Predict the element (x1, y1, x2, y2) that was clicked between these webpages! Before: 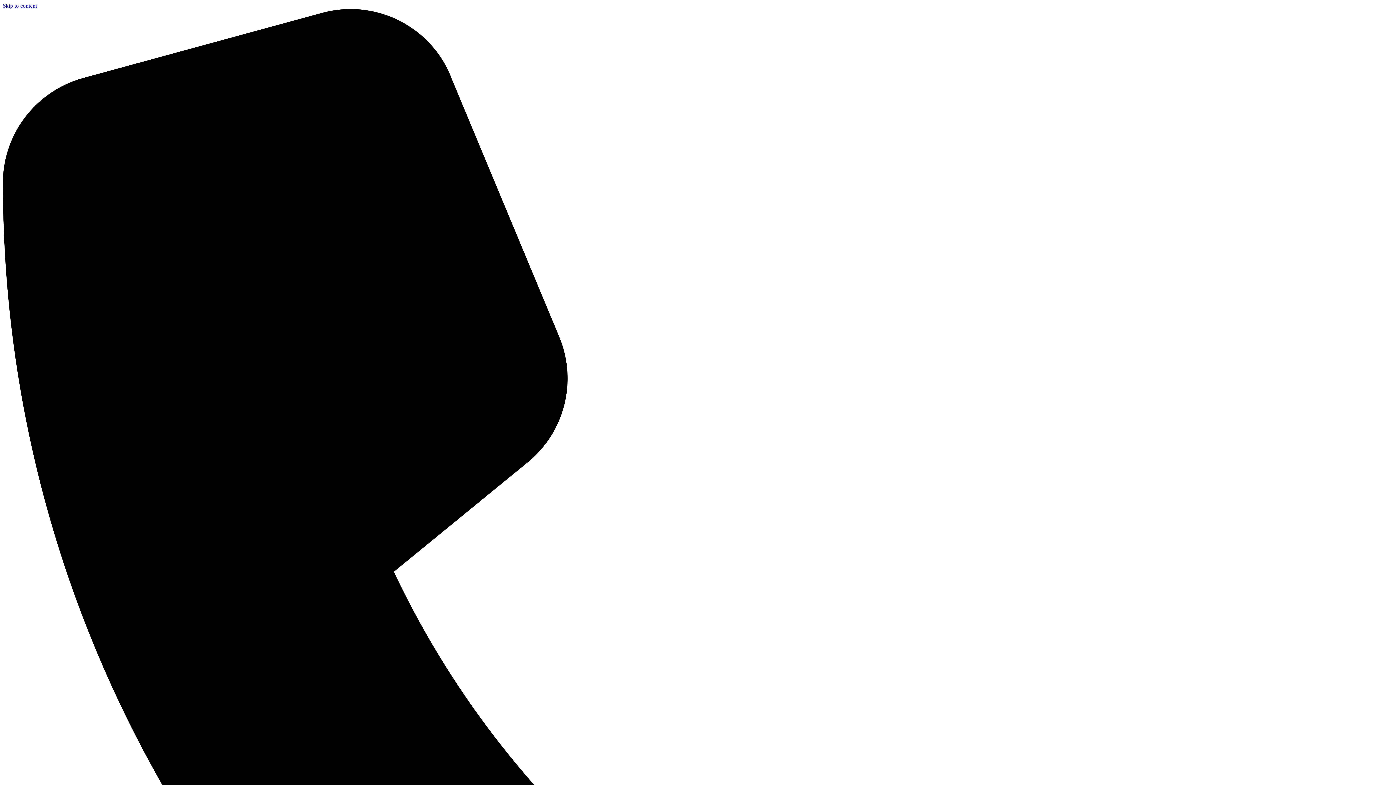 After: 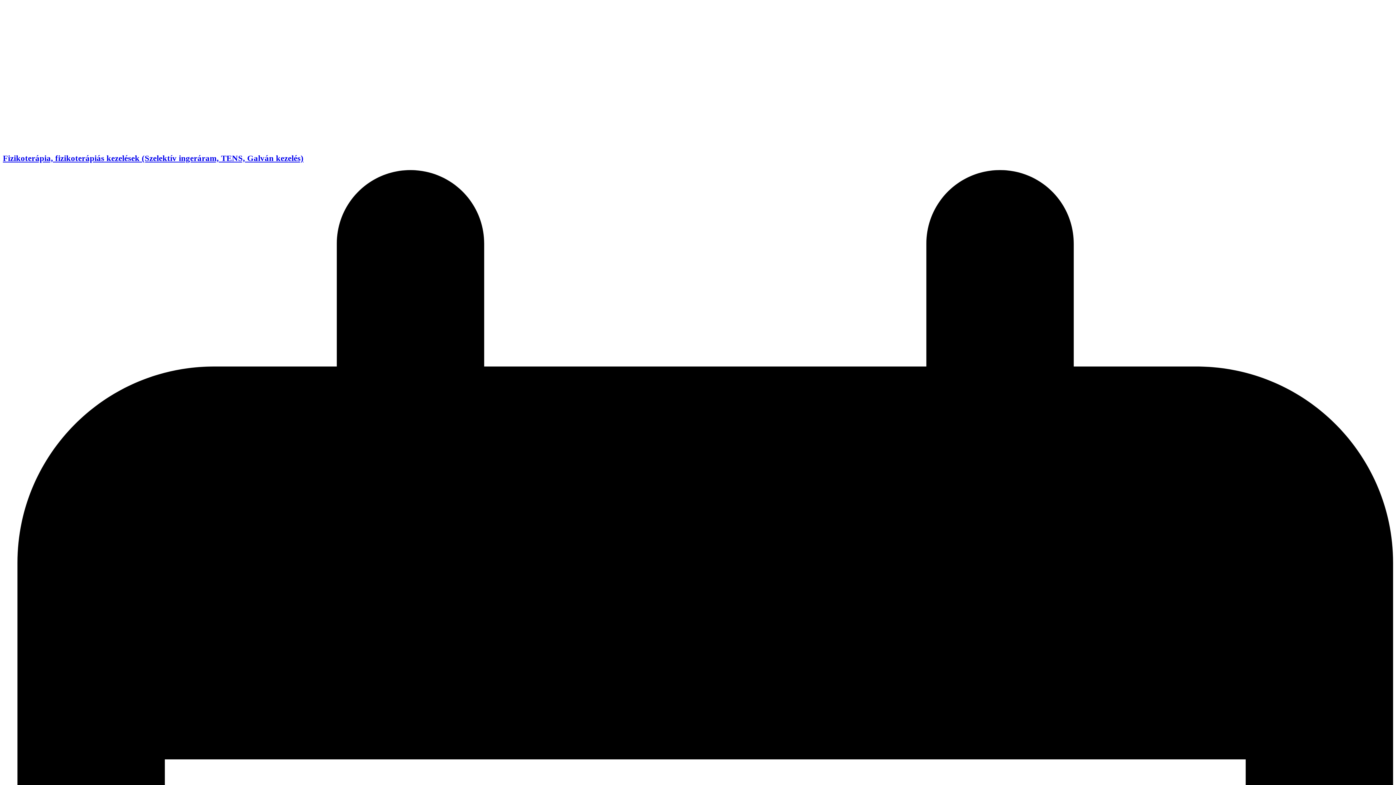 Action: bbox: (2, 2, 37, 8) label: Skip to content